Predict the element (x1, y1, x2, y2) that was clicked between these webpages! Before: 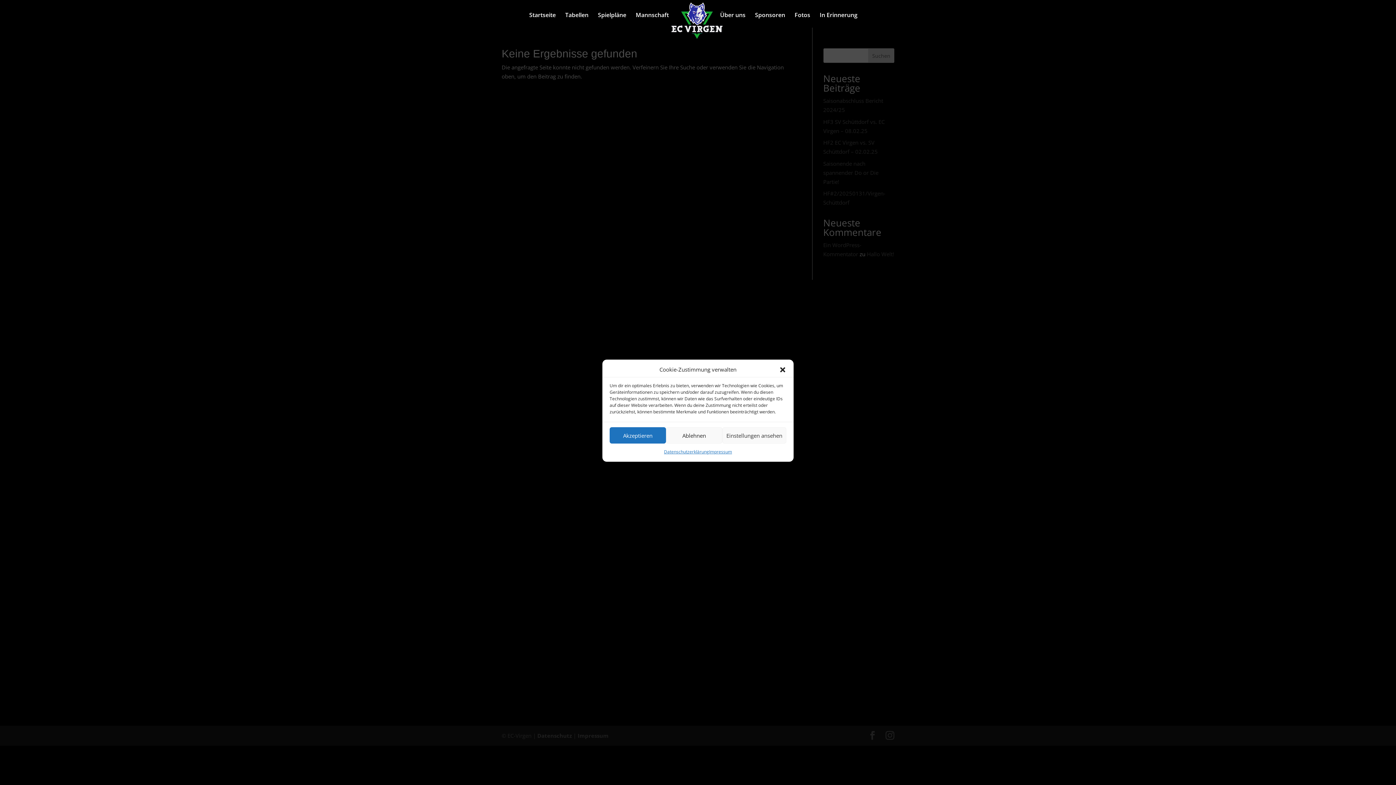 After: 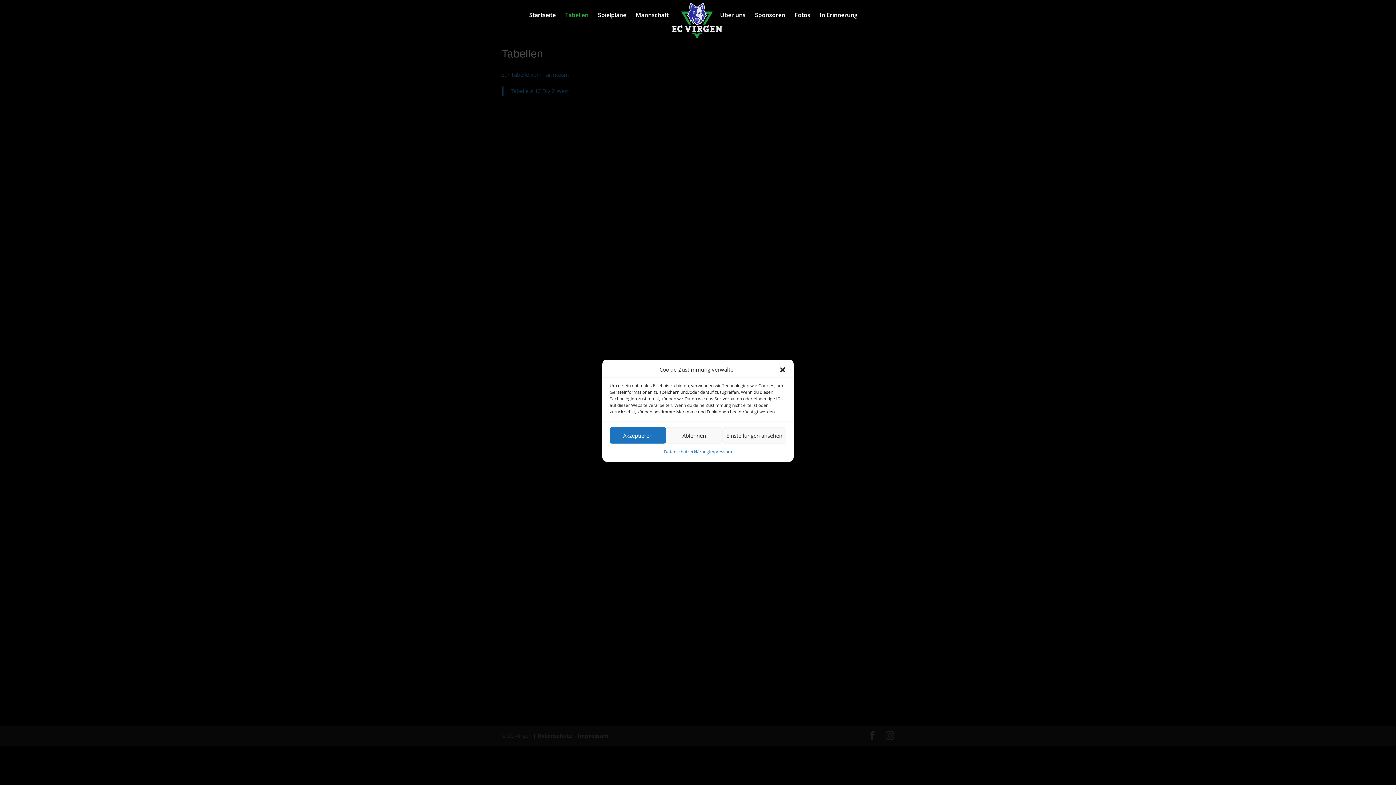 Action: bbox: (565, 12, 588, 27) label: Tabellen